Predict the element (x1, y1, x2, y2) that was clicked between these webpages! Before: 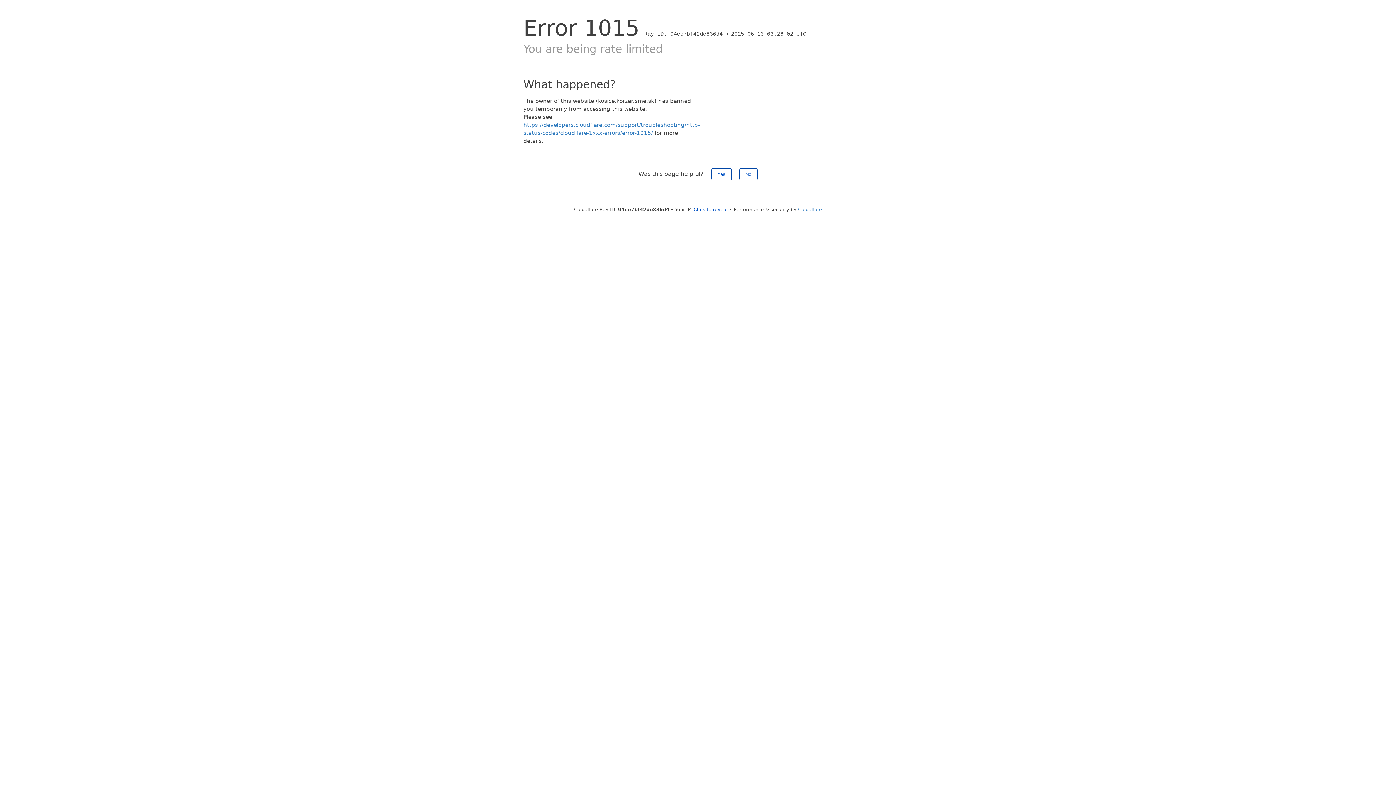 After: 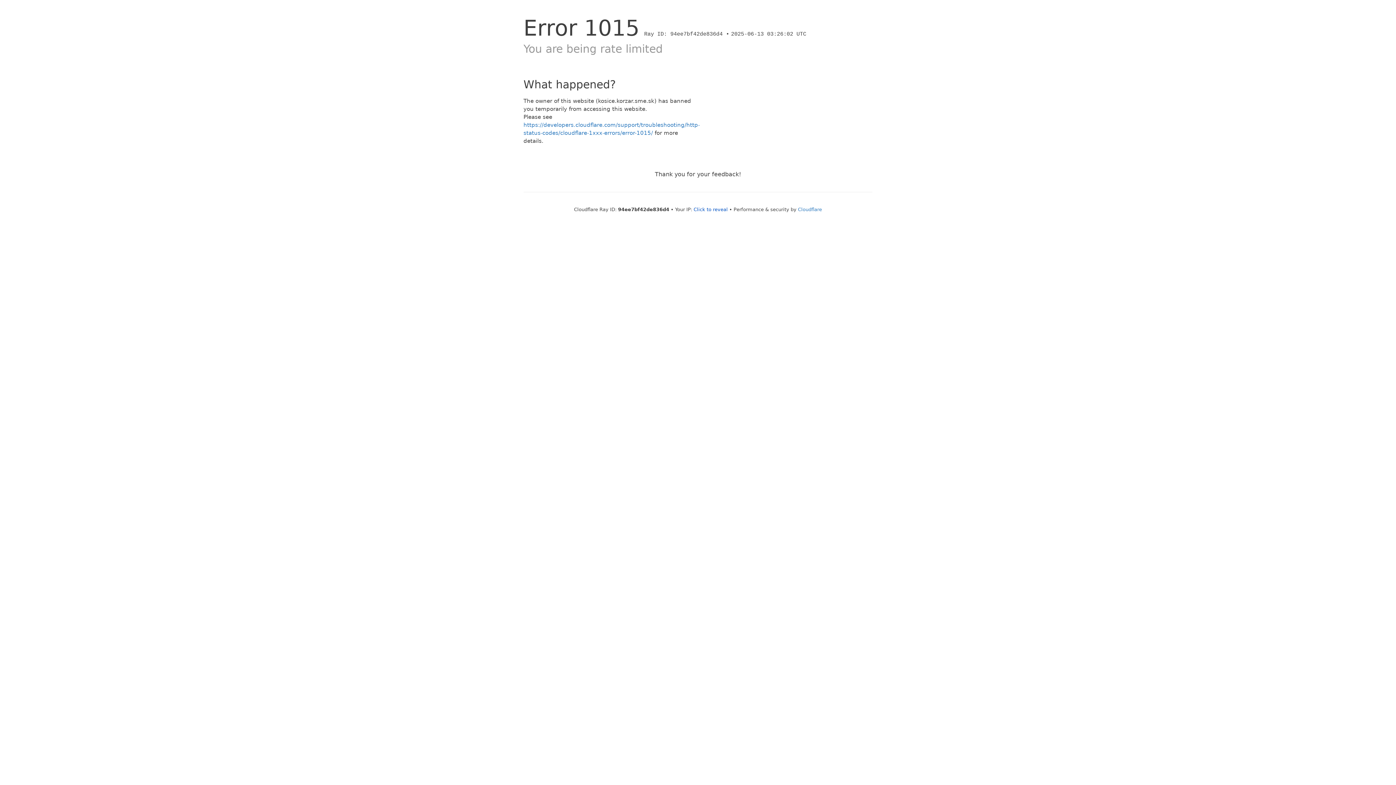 Action: label: Yes bbox: (711, 168, 731, 180)